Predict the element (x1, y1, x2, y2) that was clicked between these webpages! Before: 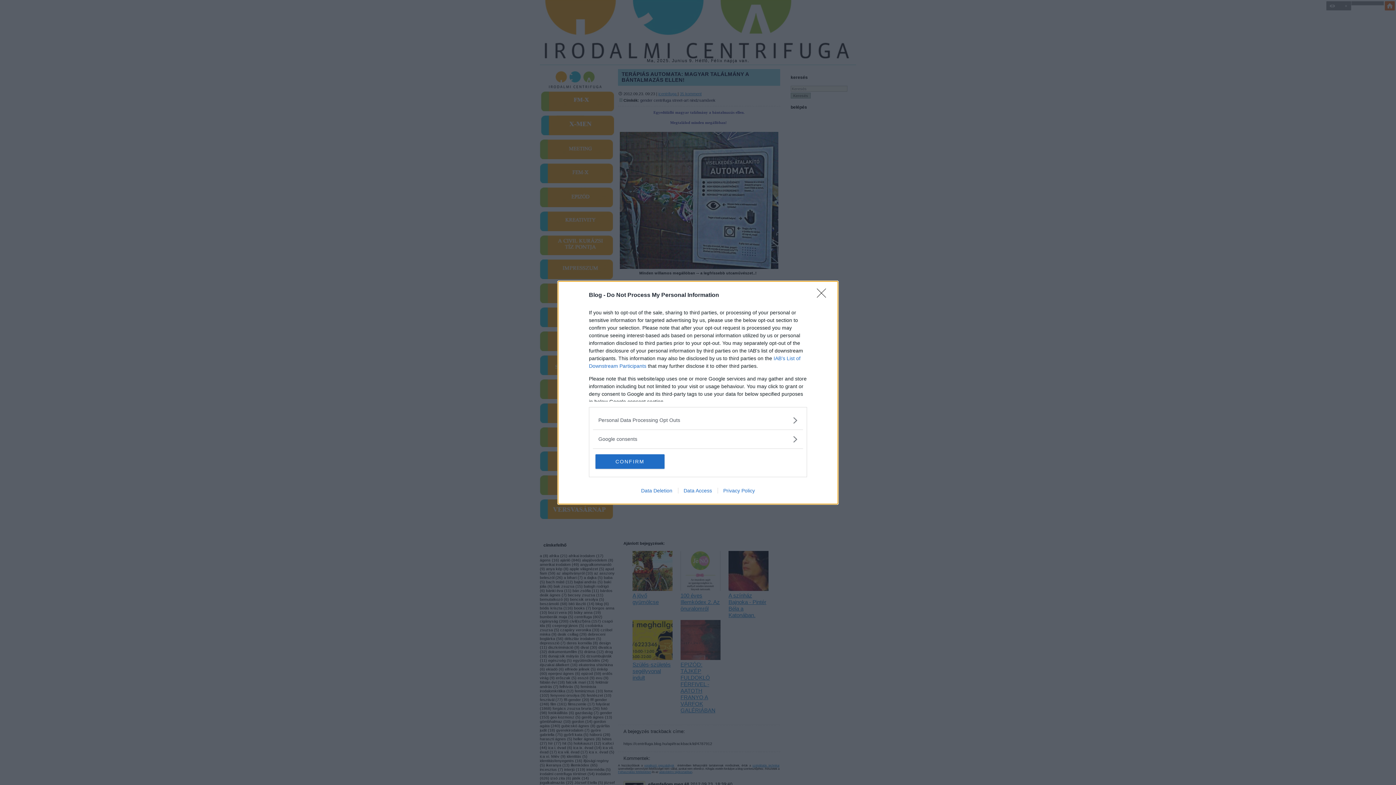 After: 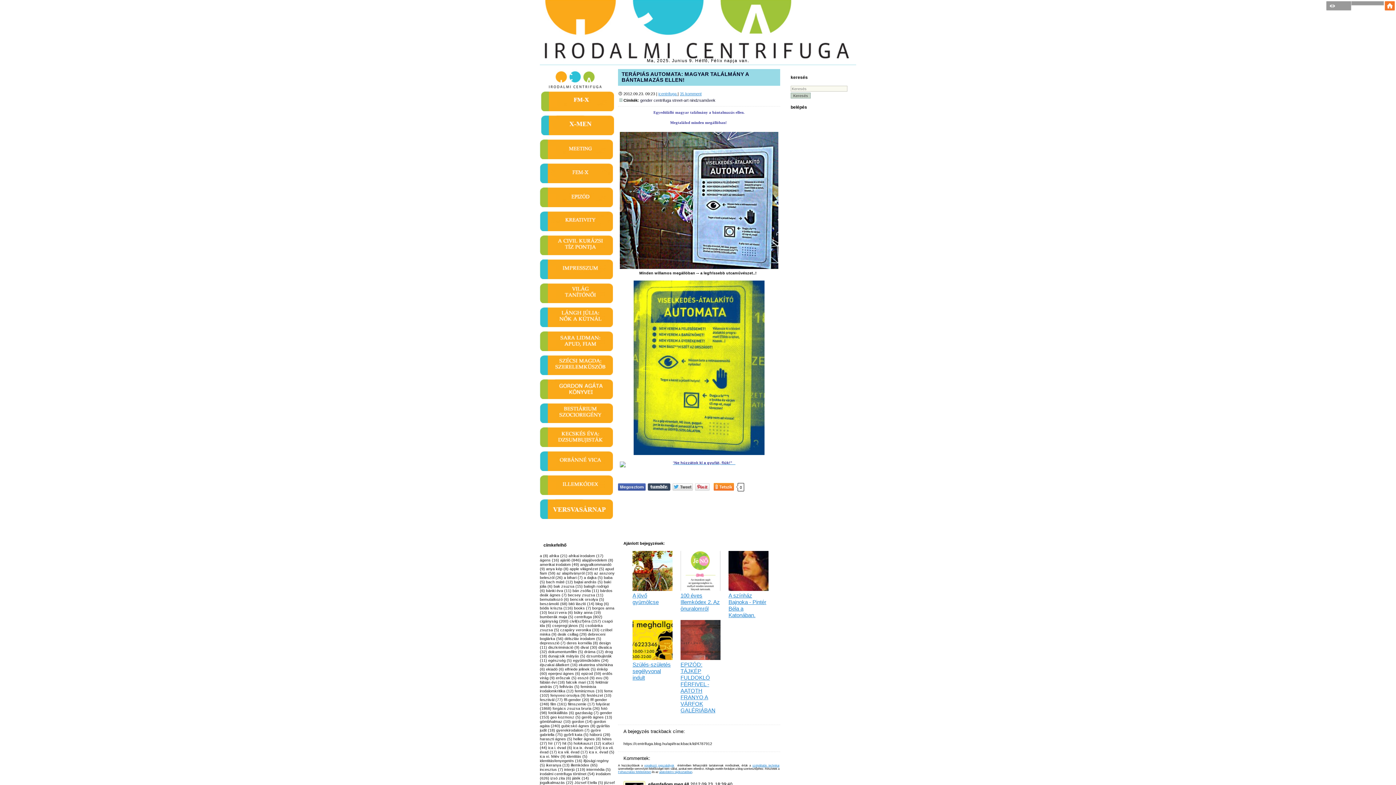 Action: bbox: (595, 454, 664, 468) label: CONFIRM